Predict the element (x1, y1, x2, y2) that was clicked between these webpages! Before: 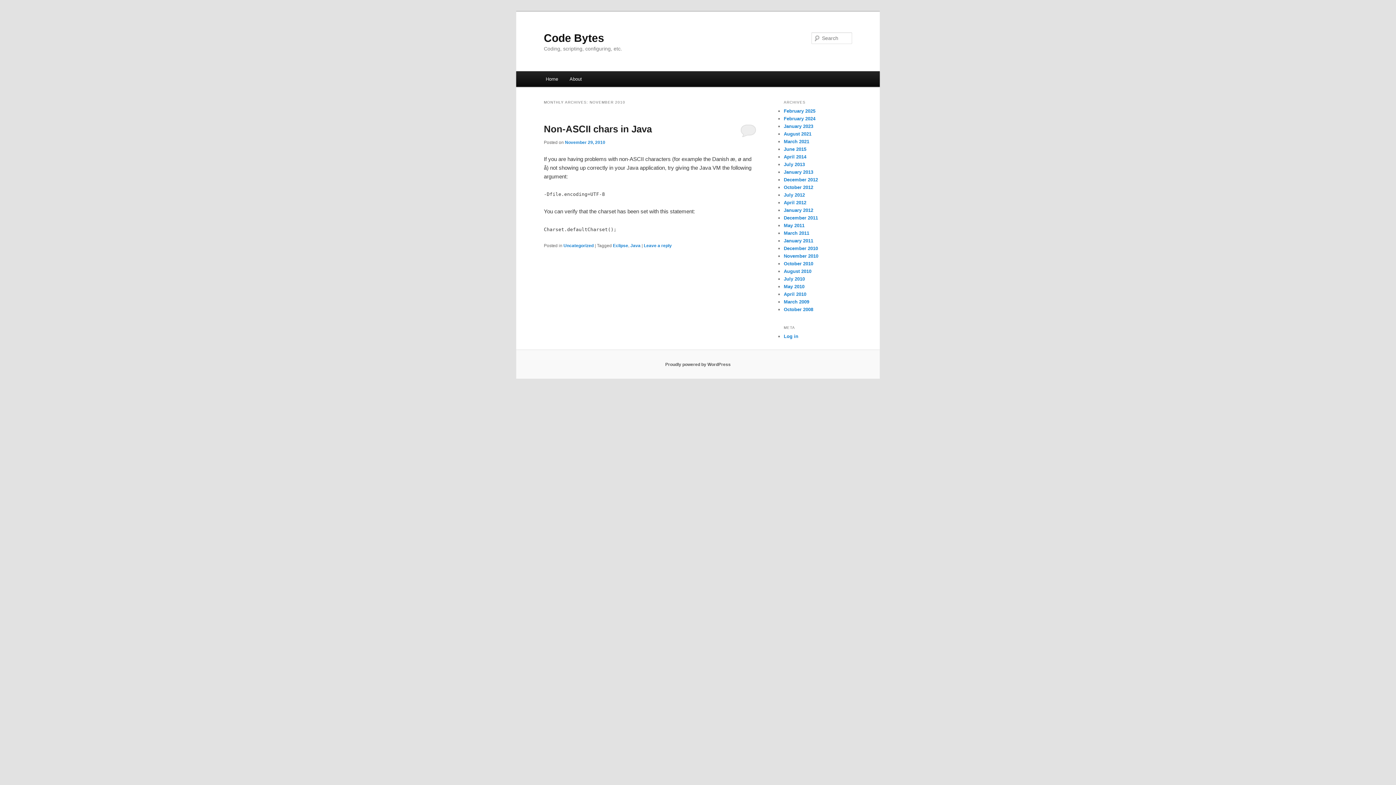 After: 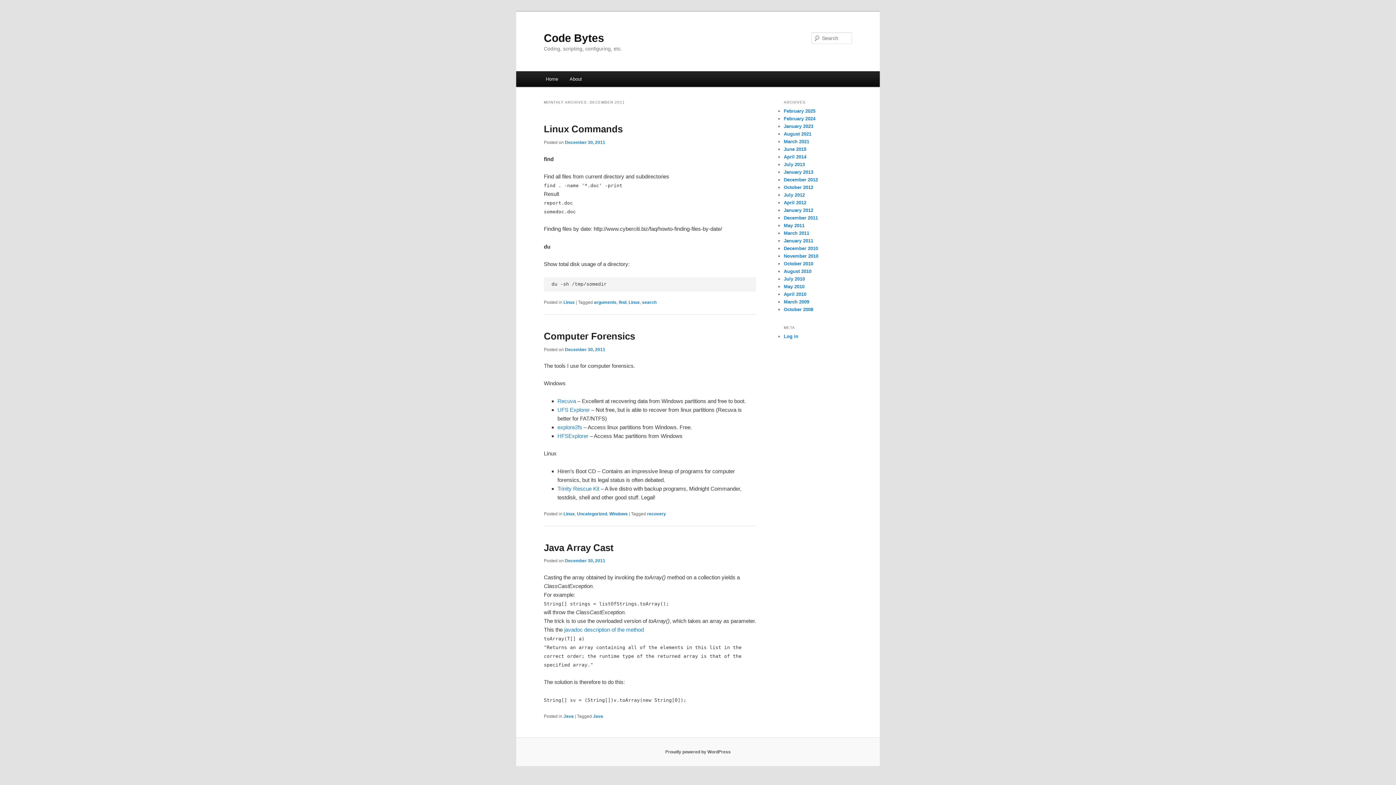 Action: bbox: (784, 215, 818, 220) label: December 2011